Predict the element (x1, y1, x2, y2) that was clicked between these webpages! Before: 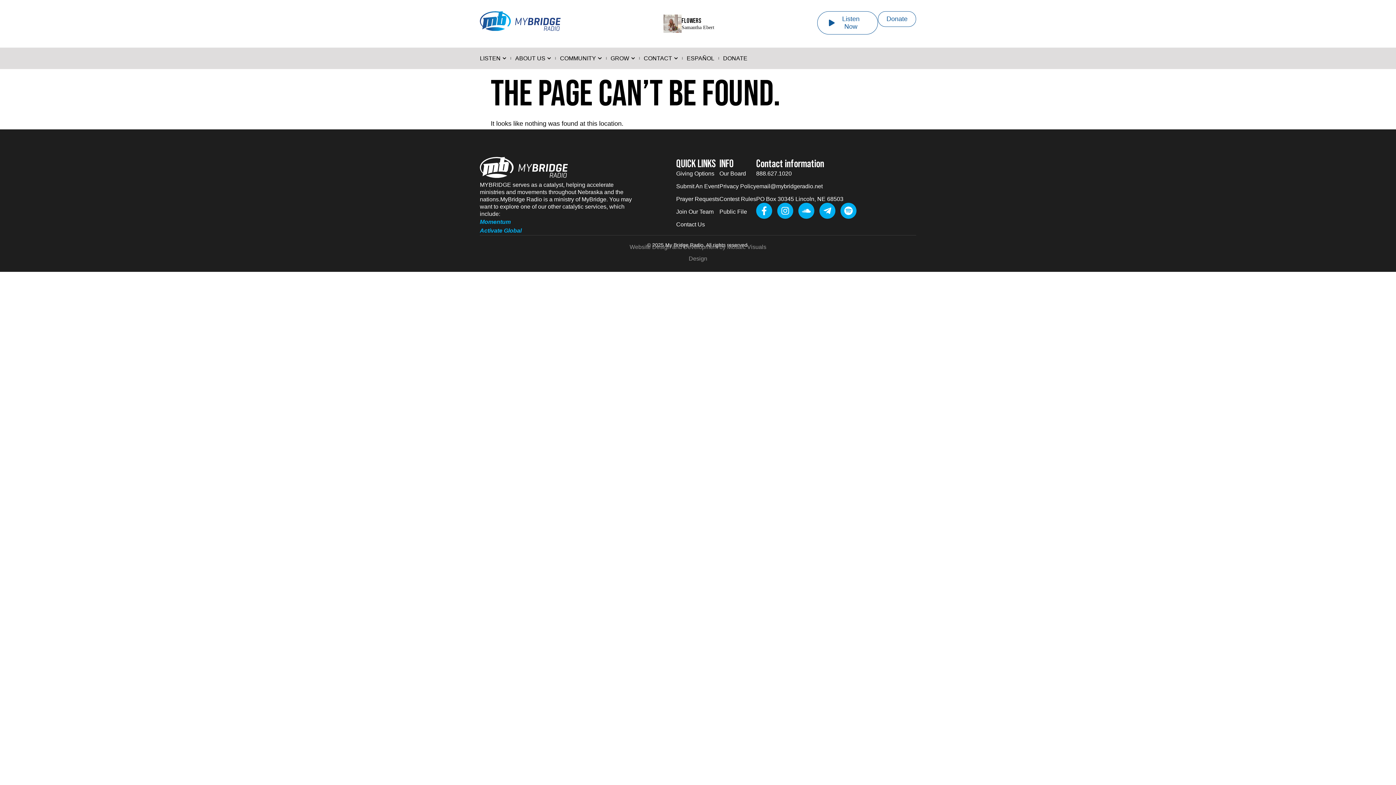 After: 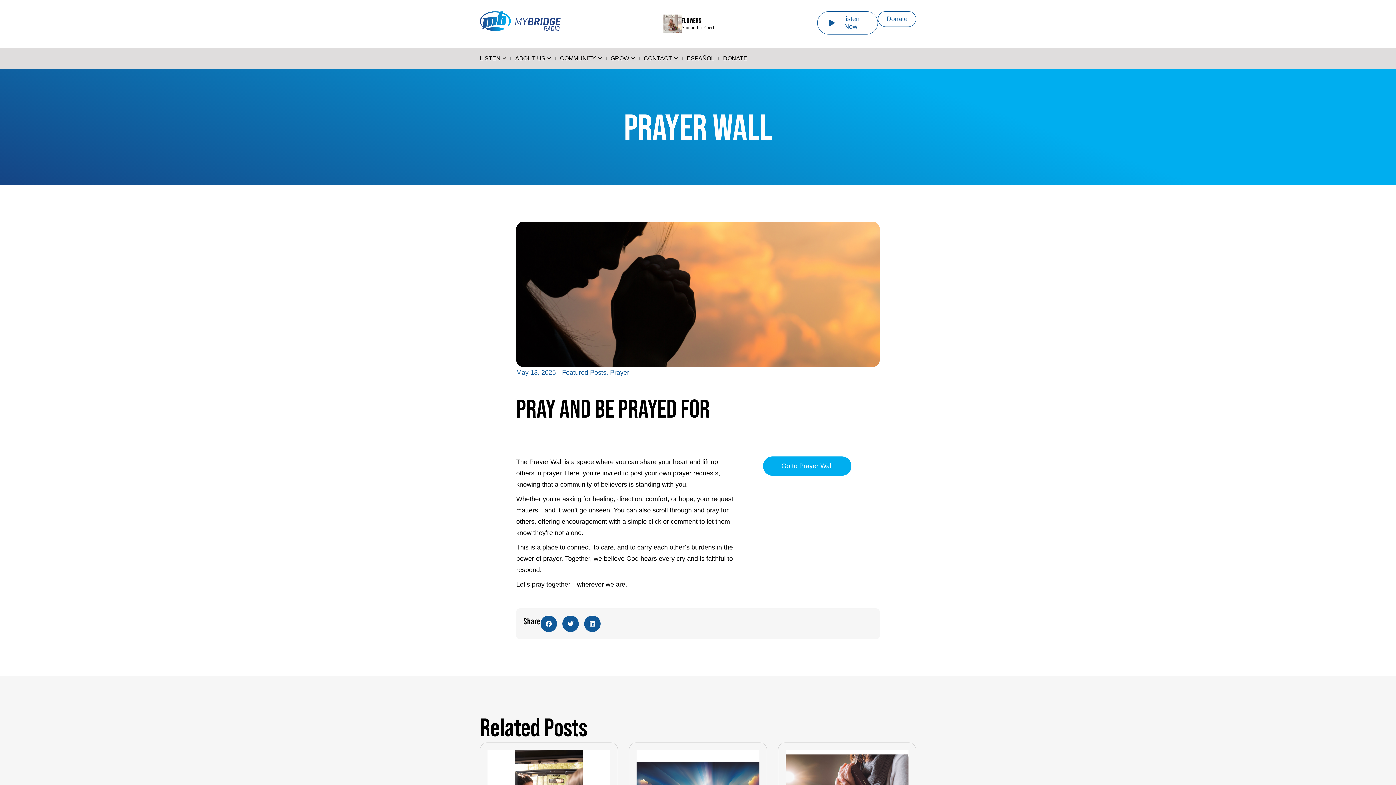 Action: bbox: (676, 195, 719, 202) label: Prayer Requests